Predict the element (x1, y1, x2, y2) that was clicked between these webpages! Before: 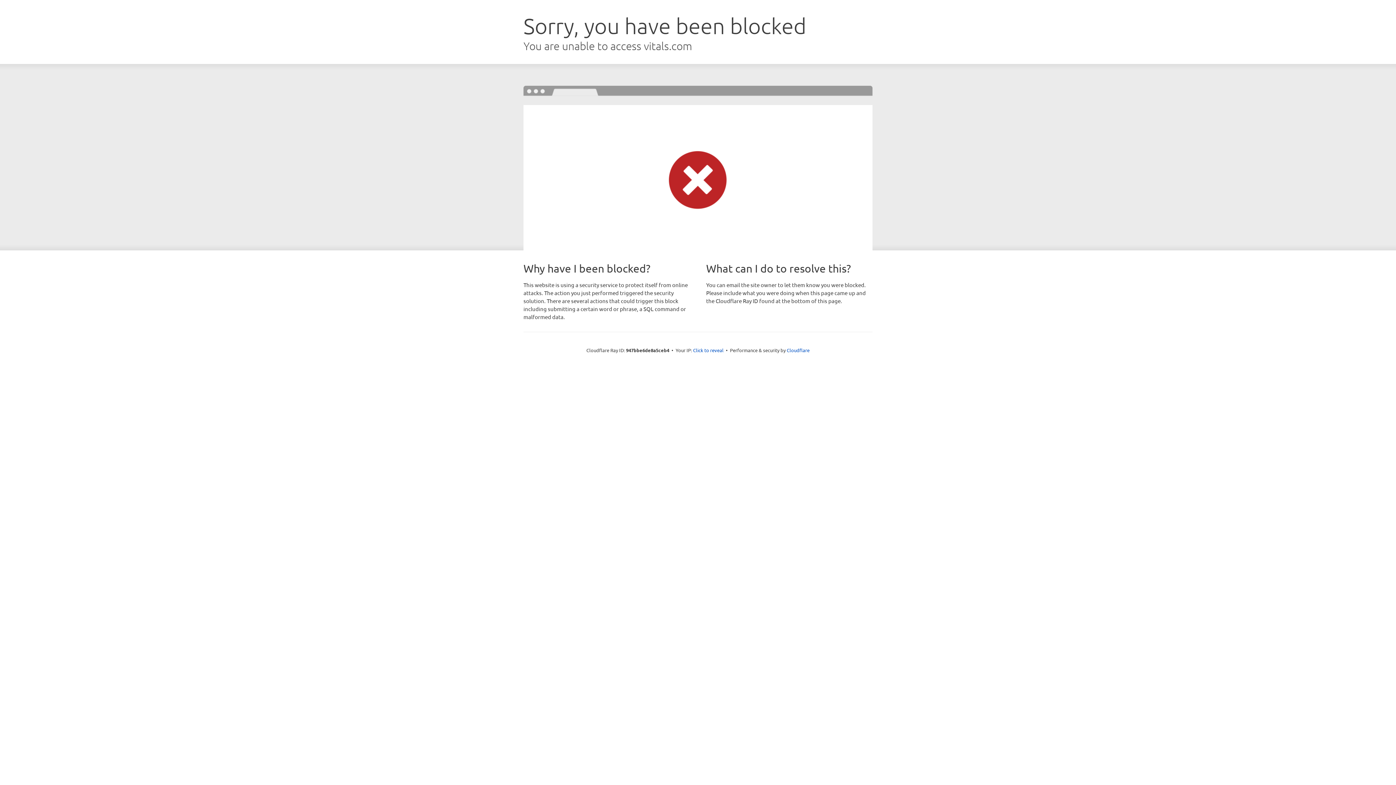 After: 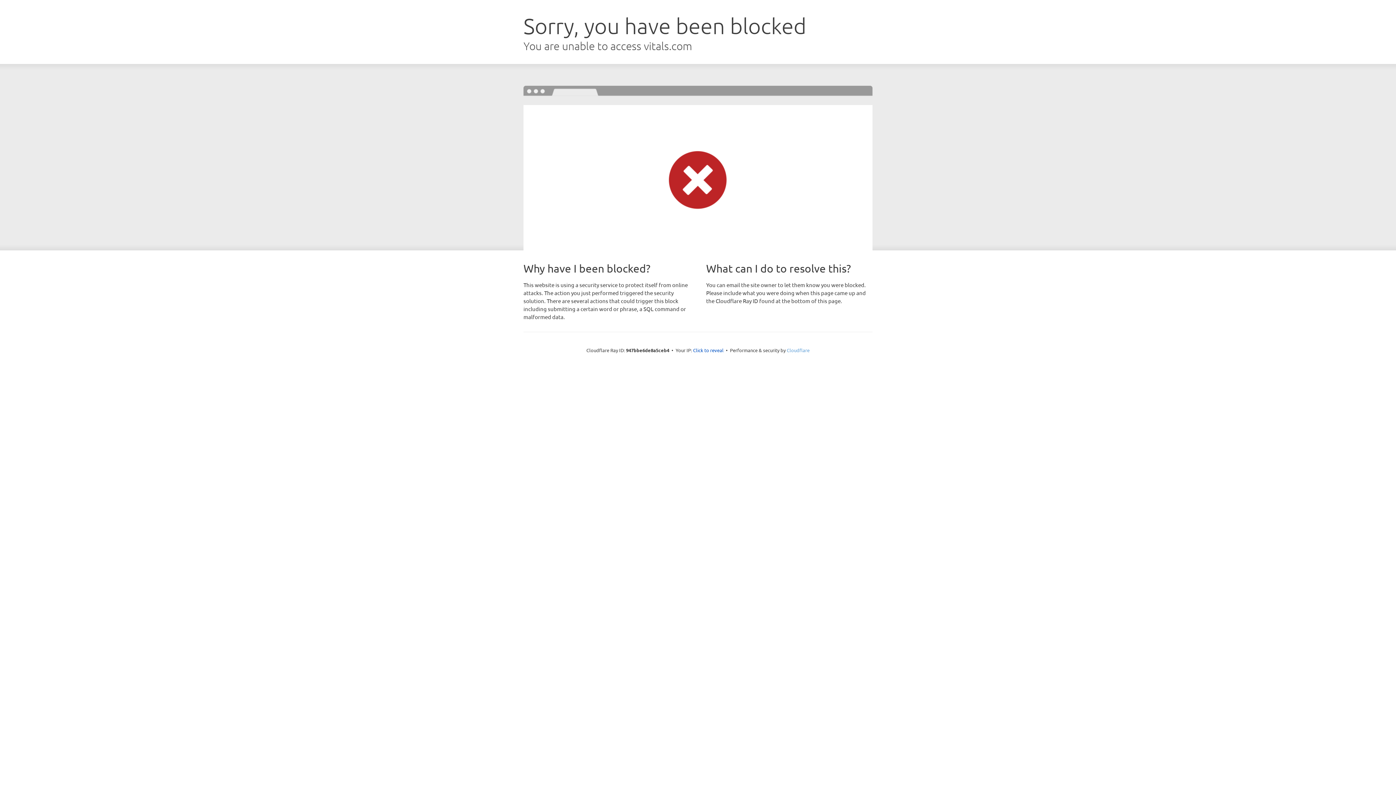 Action: bbox: (786, 347, 809, 353) label: Cloudflare